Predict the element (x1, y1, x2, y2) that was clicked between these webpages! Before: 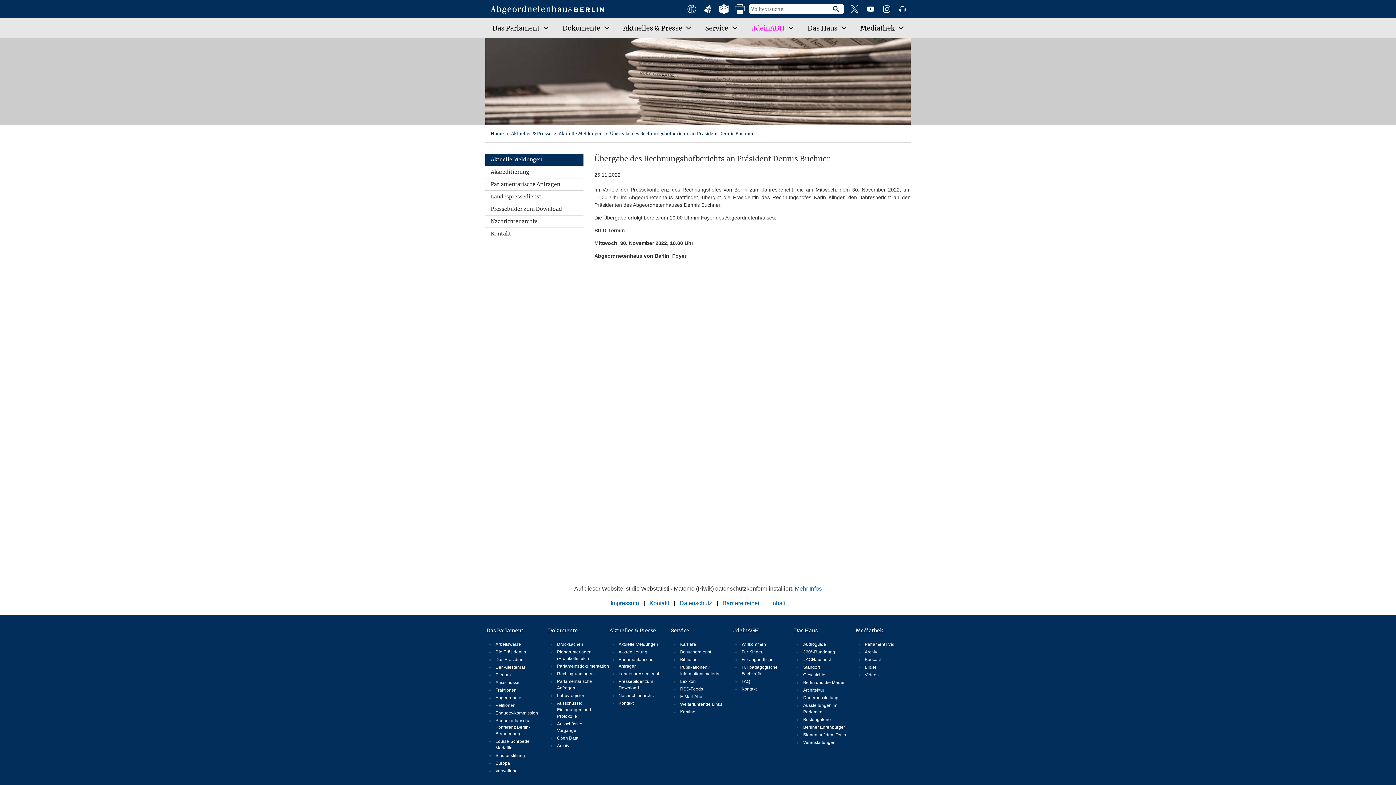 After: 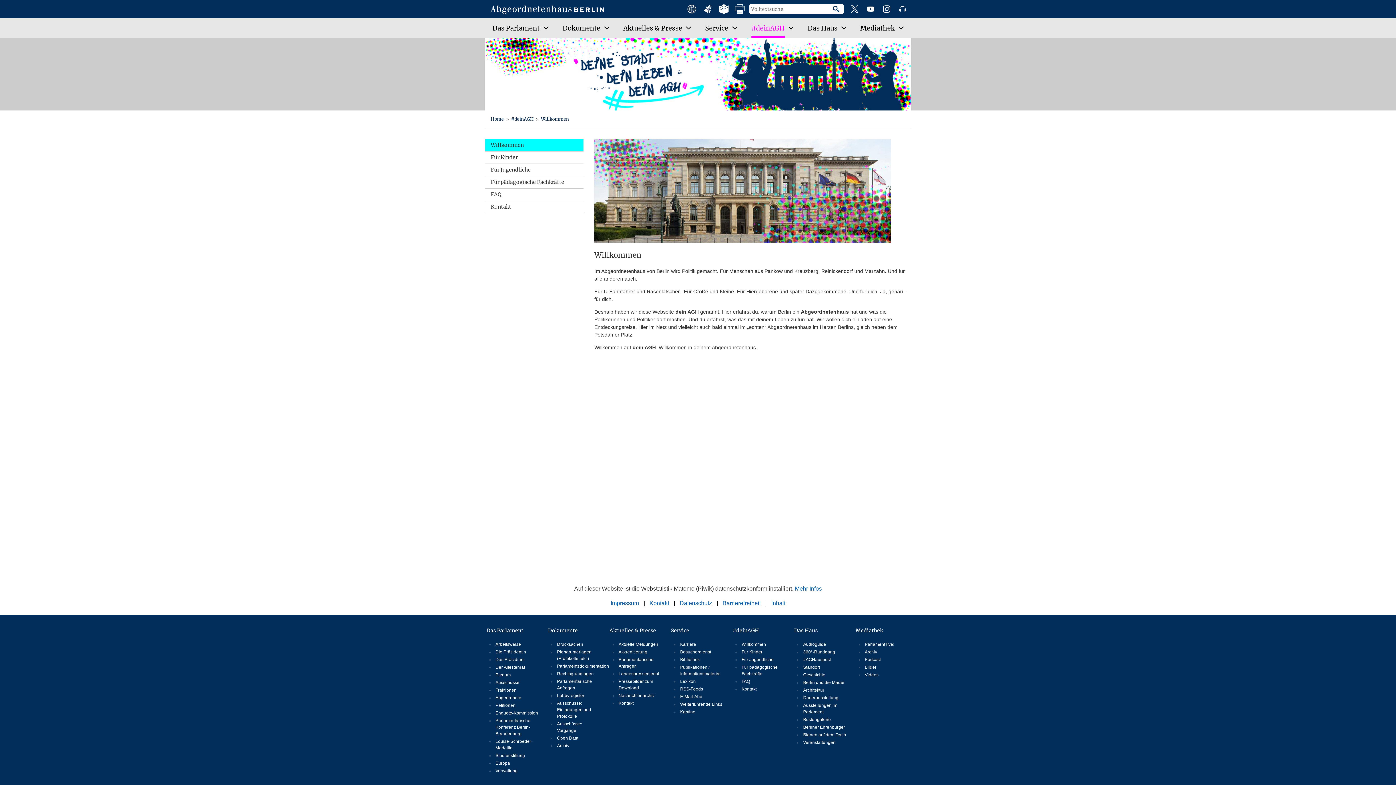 Action: bbox: (740, 640, 787, 648) label: Willkommen